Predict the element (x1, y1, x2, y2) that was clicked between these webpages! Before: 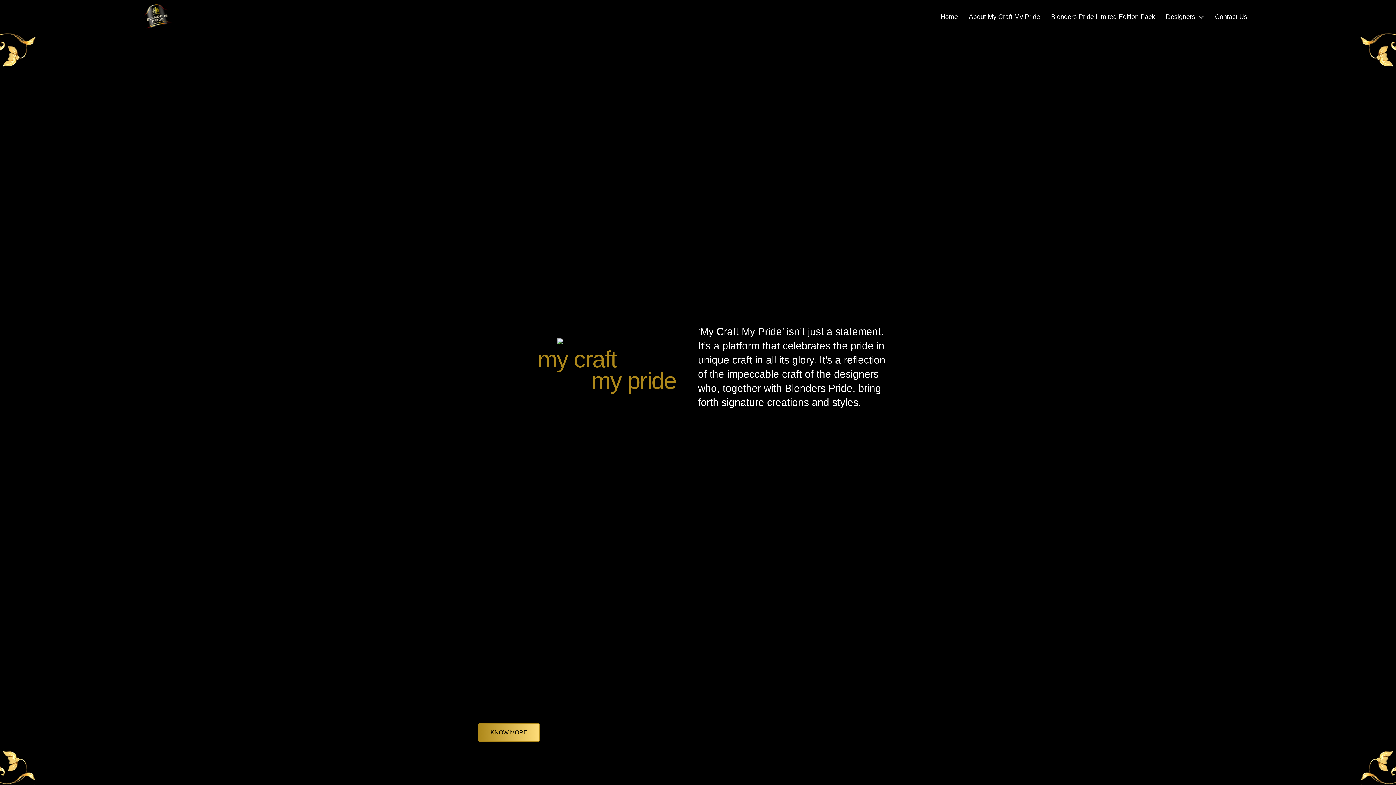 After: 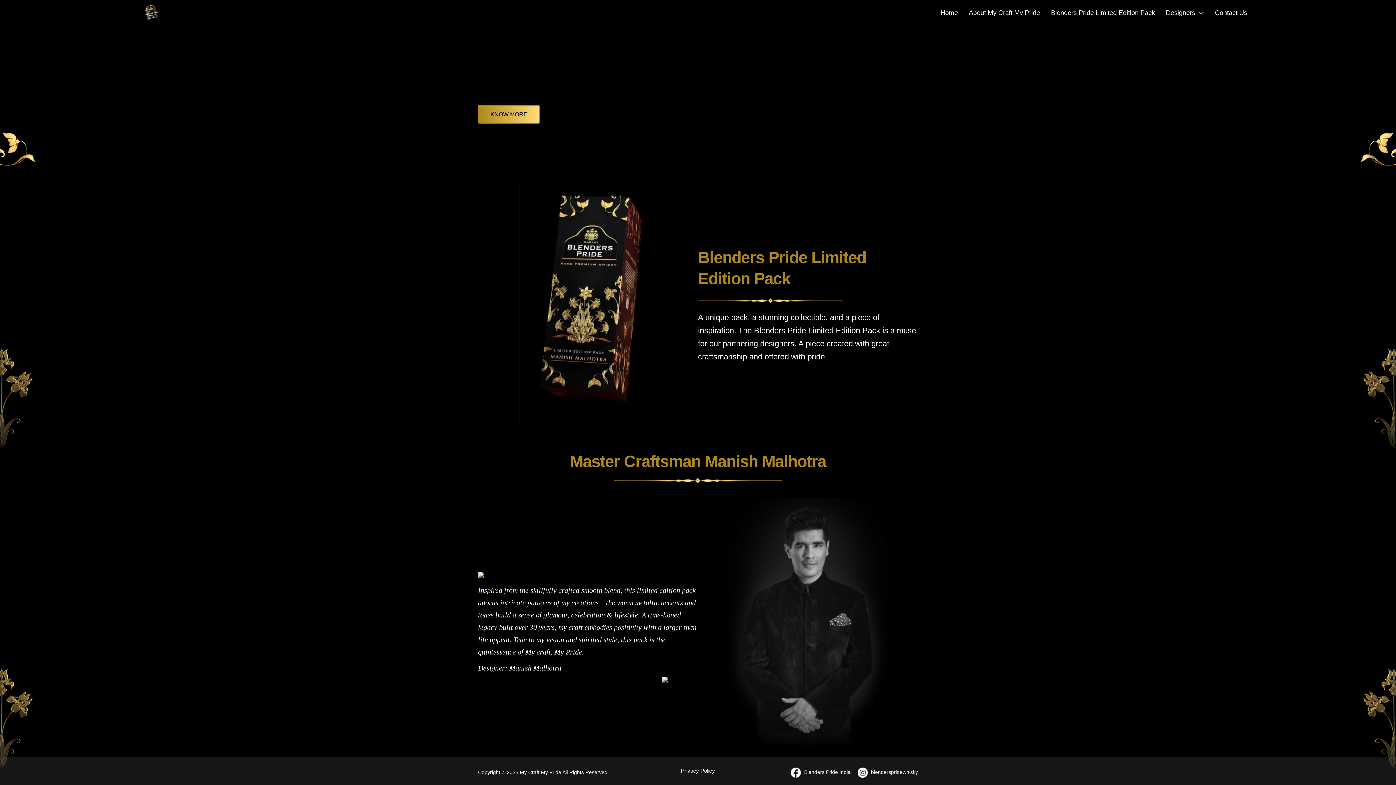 Action: label: Blenders Pride Limited Edition Pack bbox: (1051, 12, 1155, 20)